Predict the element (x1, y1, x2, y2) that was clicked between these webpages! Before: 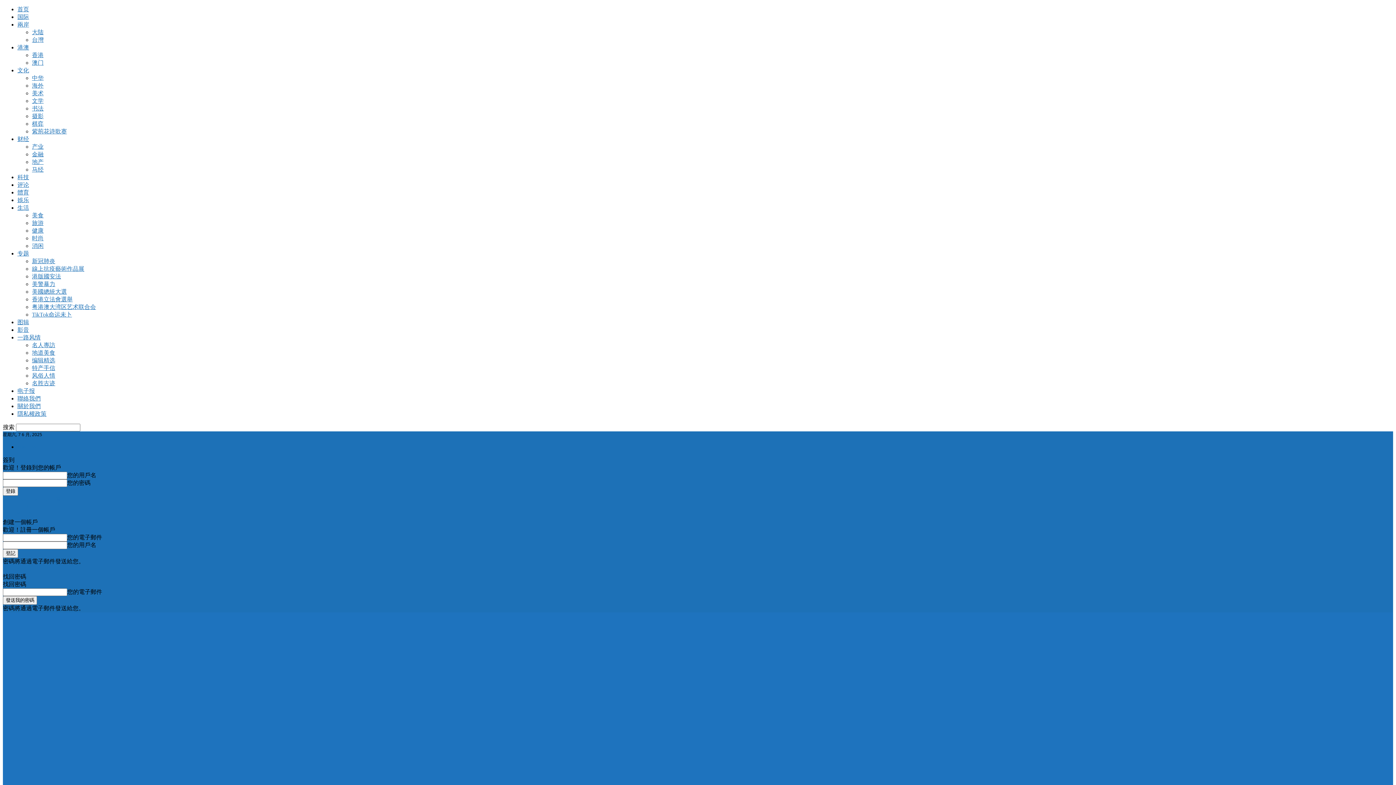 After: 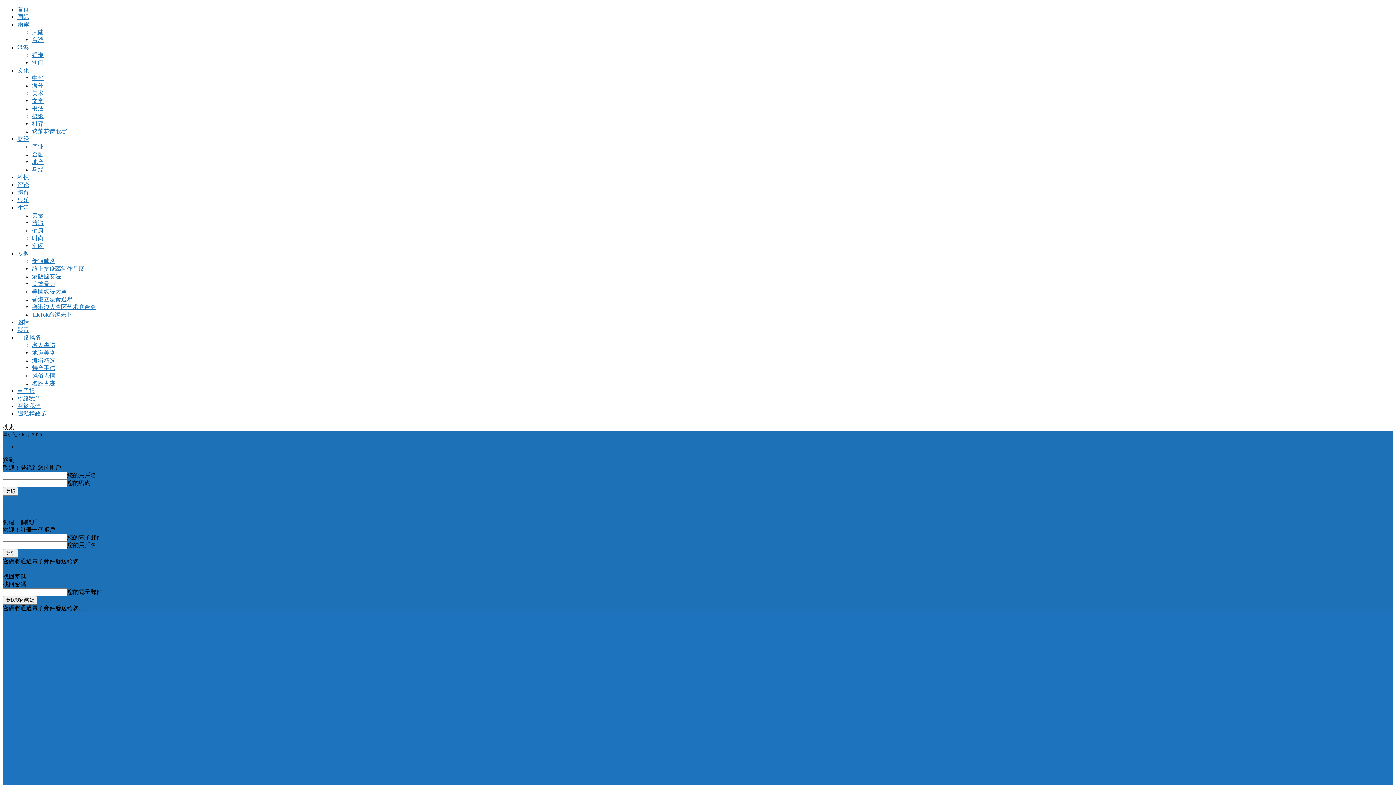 Action: label: 港澳 bbox: (17, 44, 29, 50)